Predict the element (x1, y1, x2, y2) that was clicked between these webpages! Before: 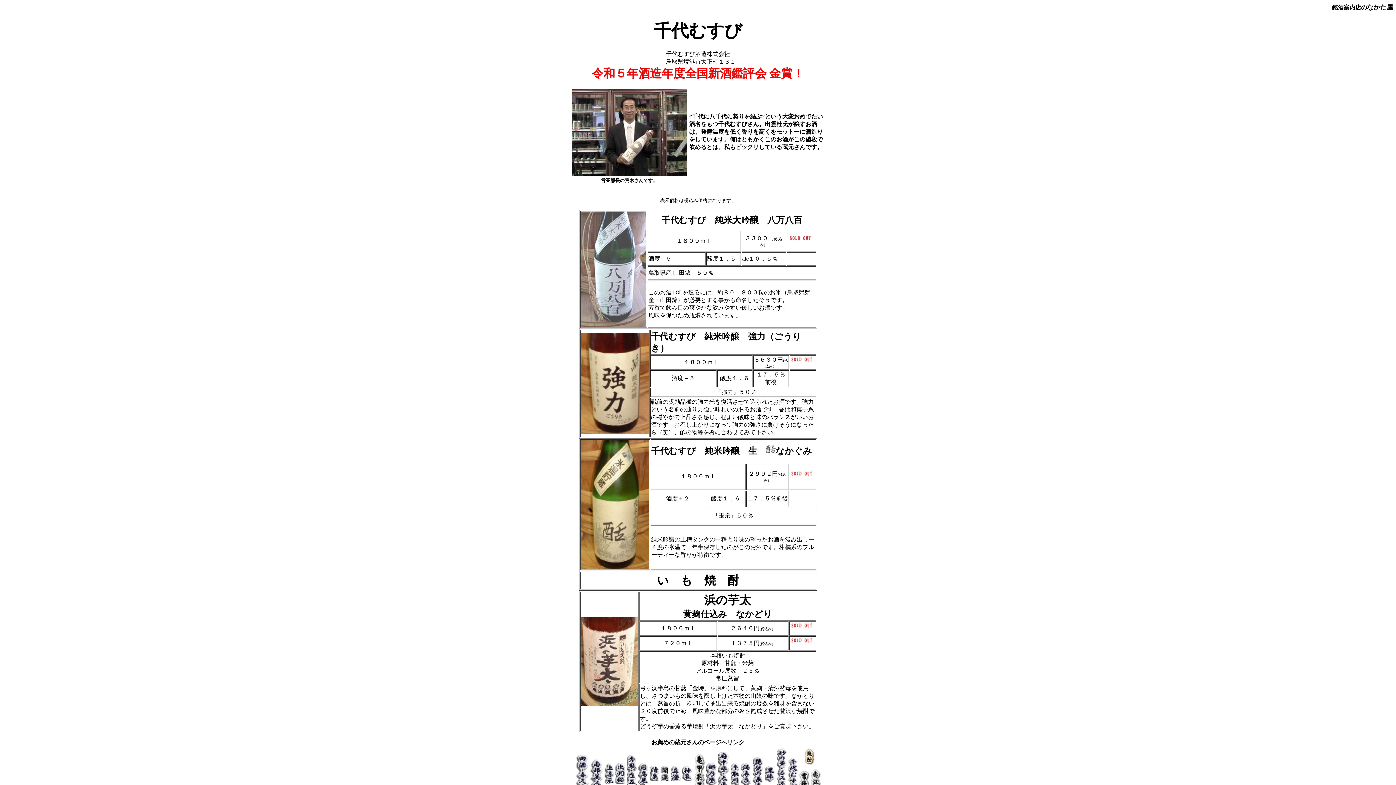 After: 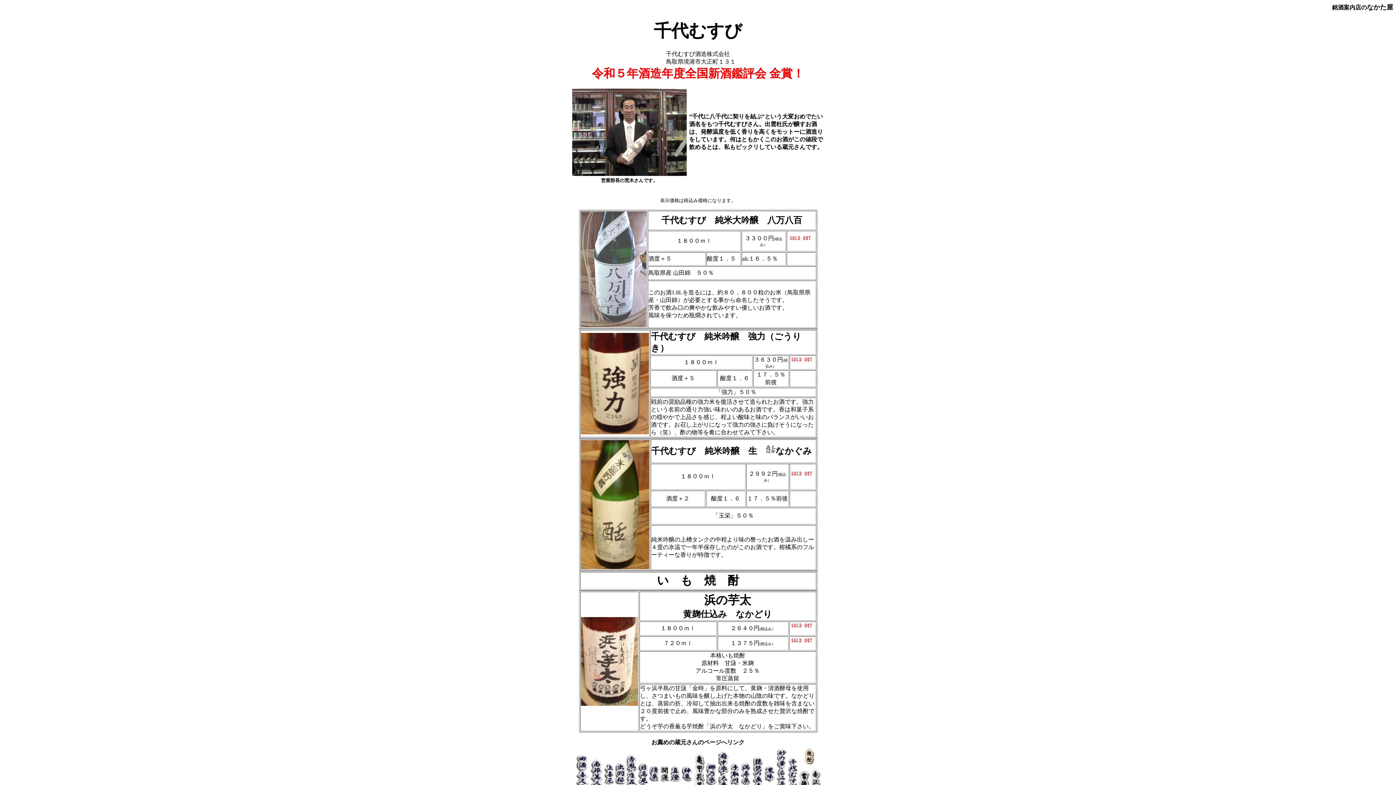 Action: bbox: (580, 429, 648, 435)